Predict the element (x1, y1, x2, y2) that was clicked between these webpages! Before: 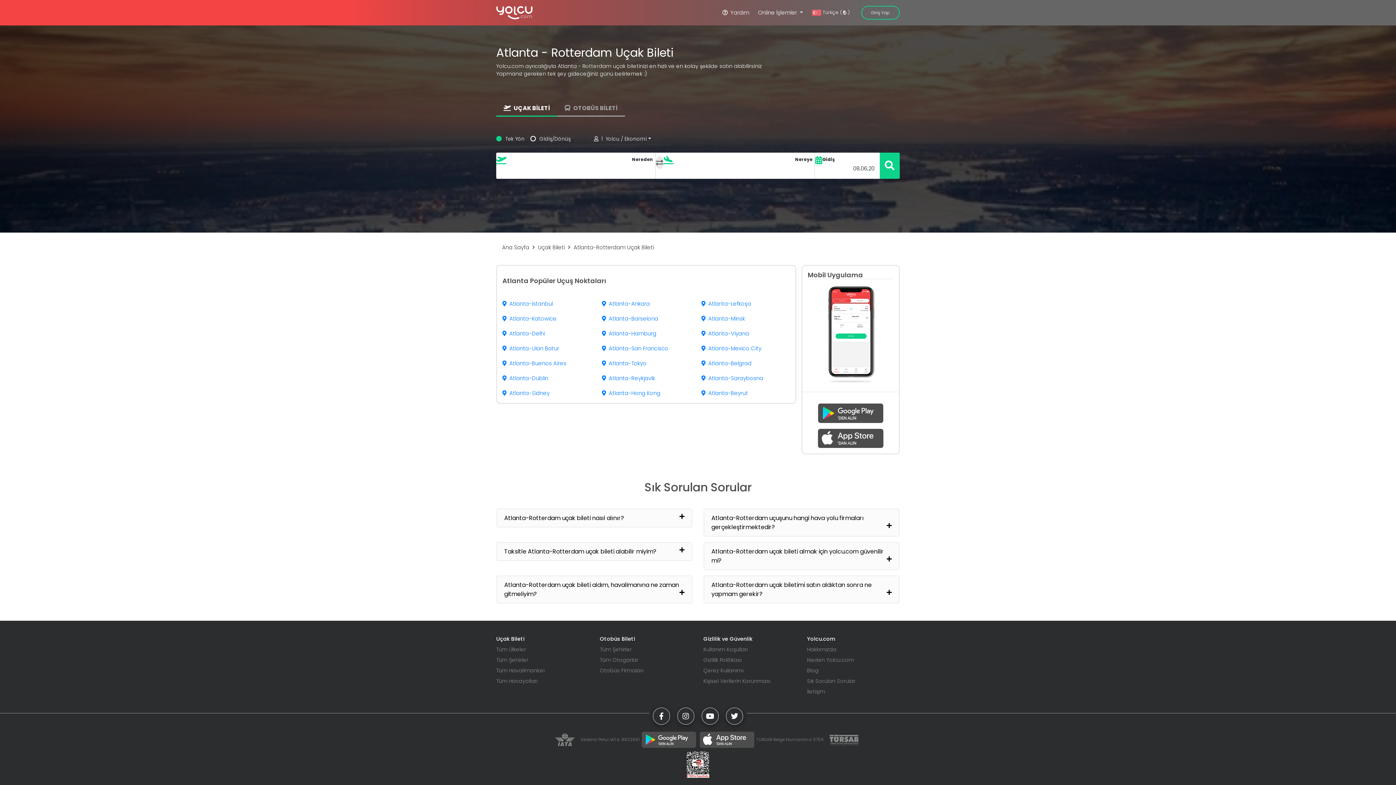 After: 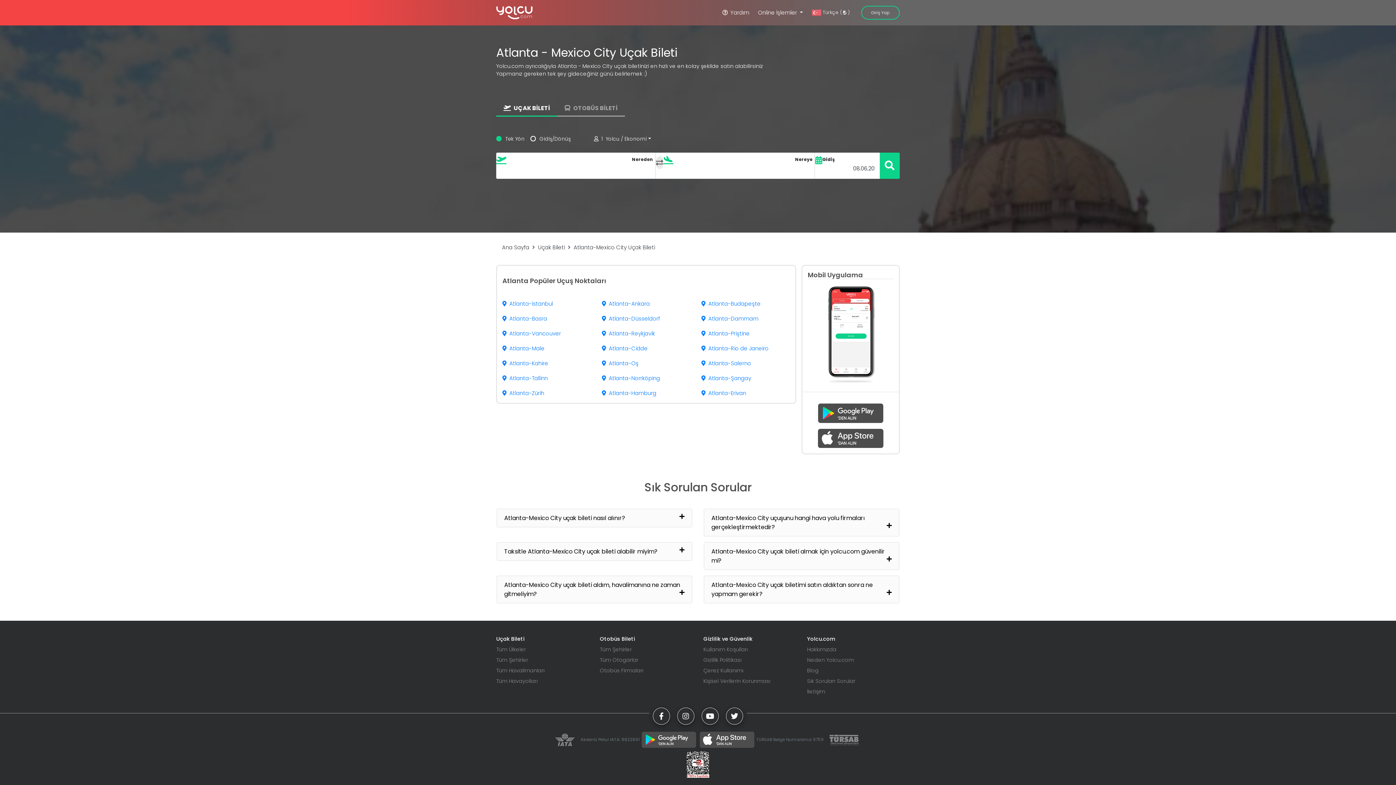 Action: bbox: (701, 344, 761, 352) label: Atlanta-Mexico City